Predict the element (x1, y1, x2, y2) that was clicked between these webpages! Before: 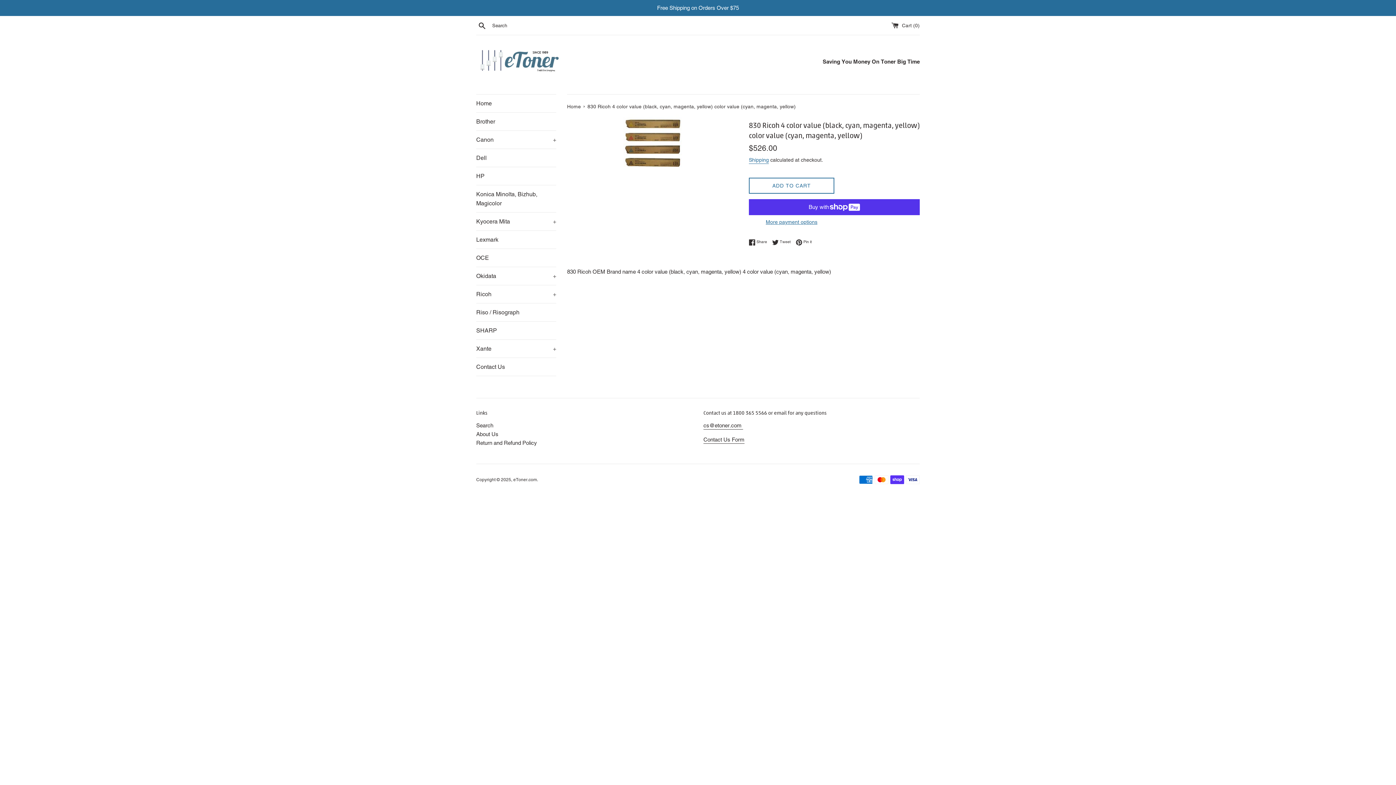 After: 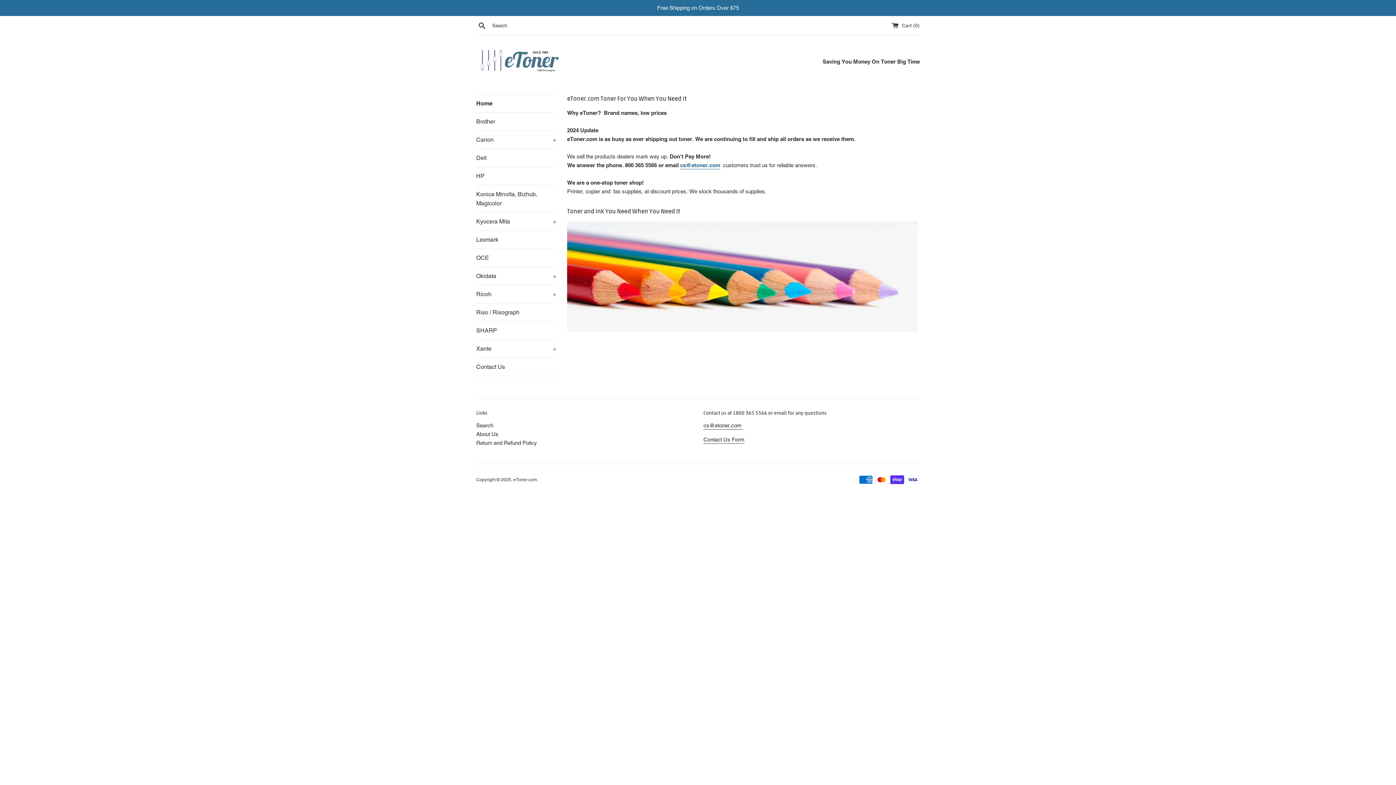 Action: bbox: (476, 46, 567, 83)